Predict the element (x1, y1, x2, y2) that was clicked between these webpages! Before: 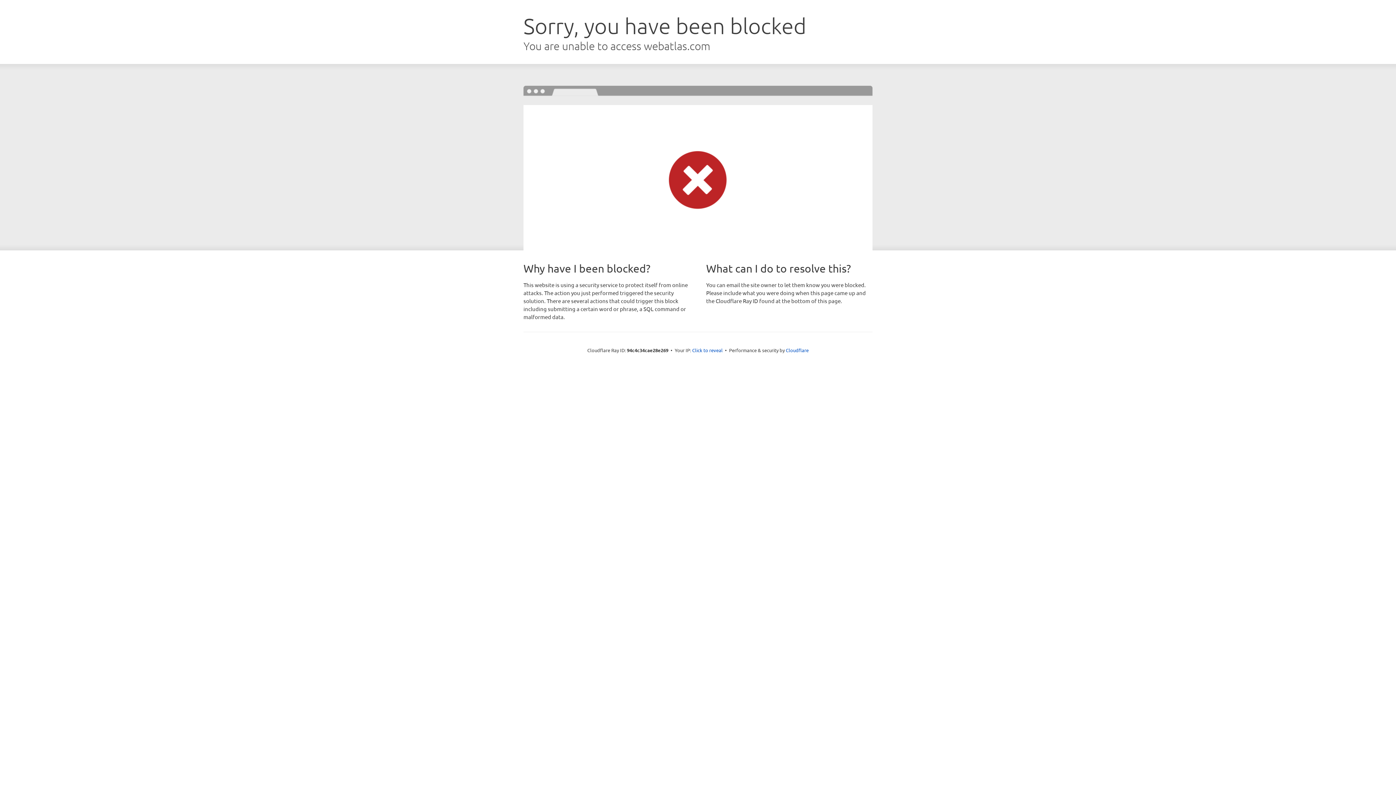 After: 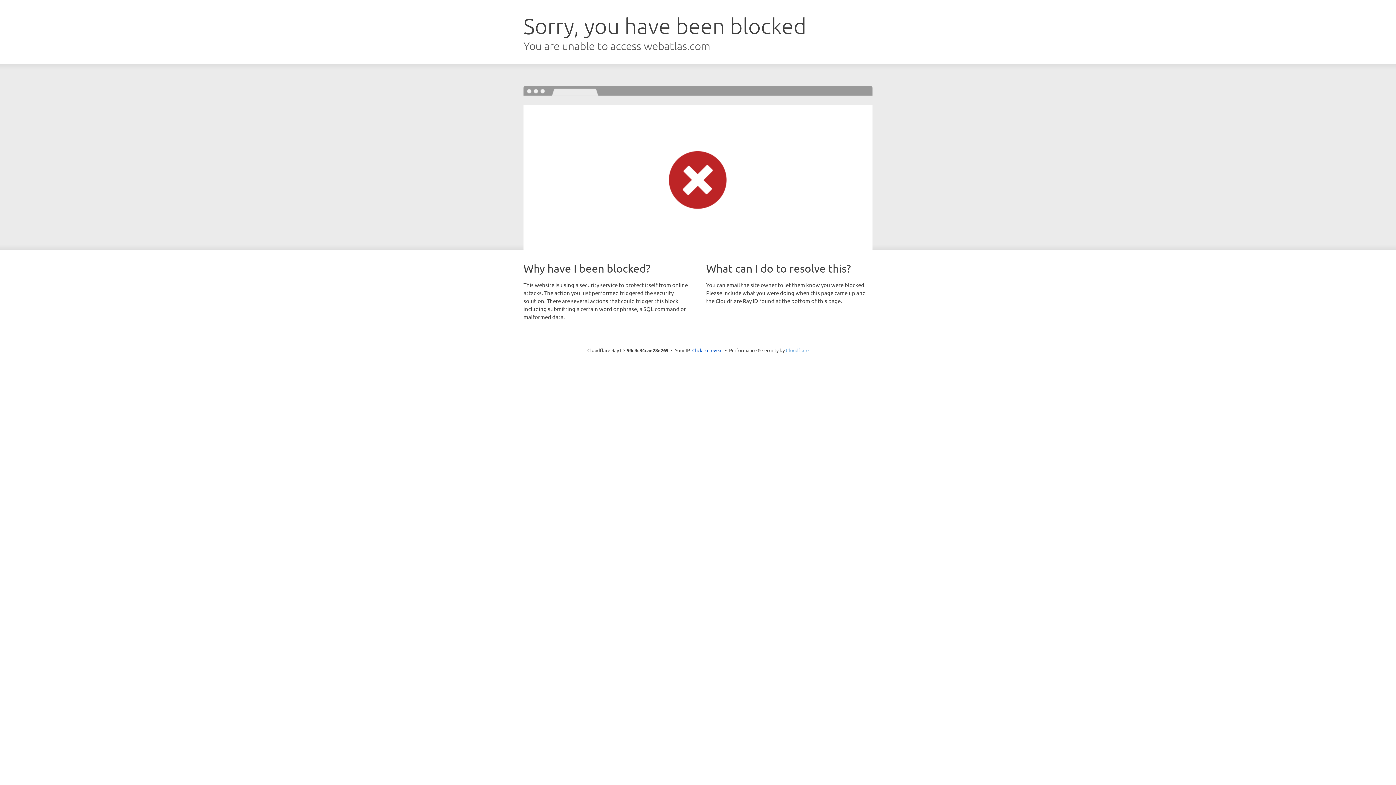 Action: label: Cloudflare bbox: (786, 347, 808, 353)